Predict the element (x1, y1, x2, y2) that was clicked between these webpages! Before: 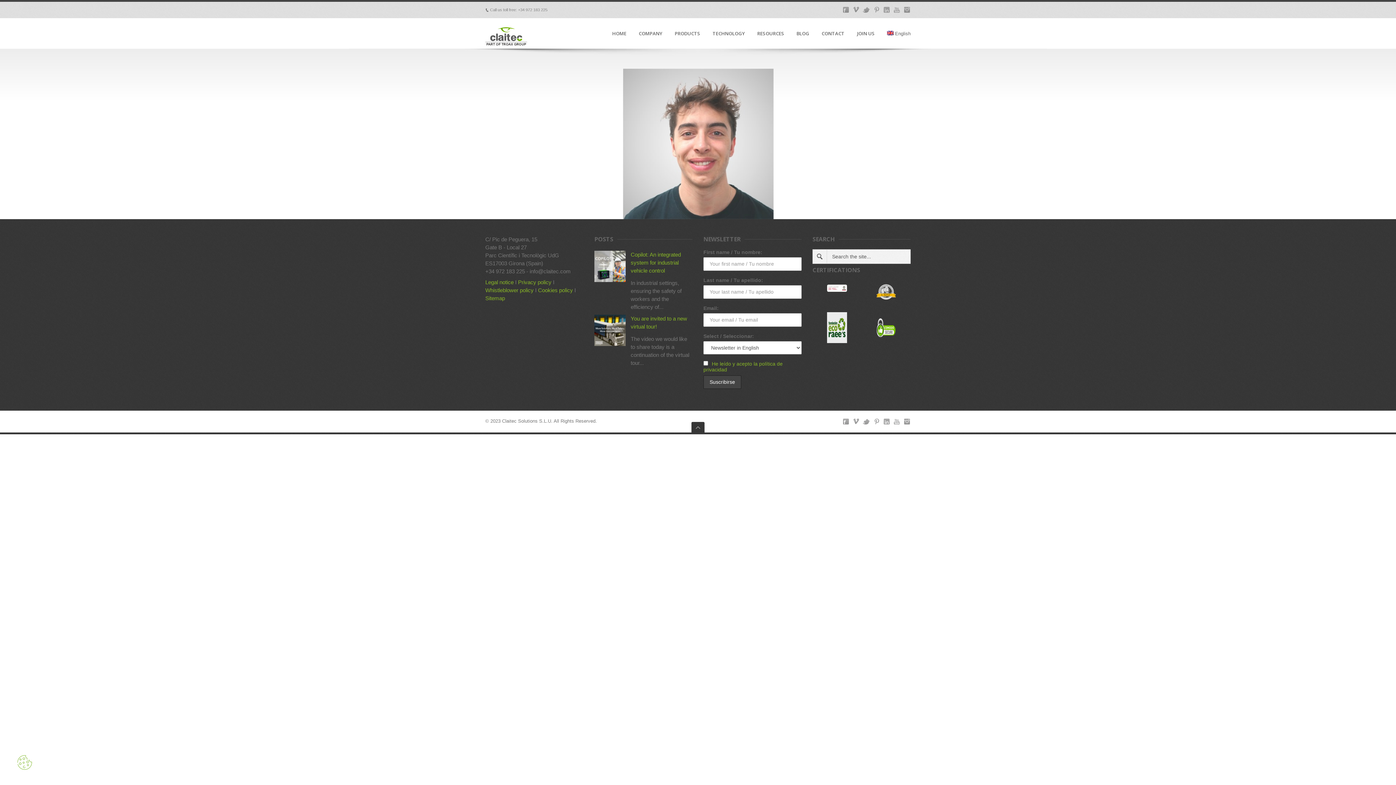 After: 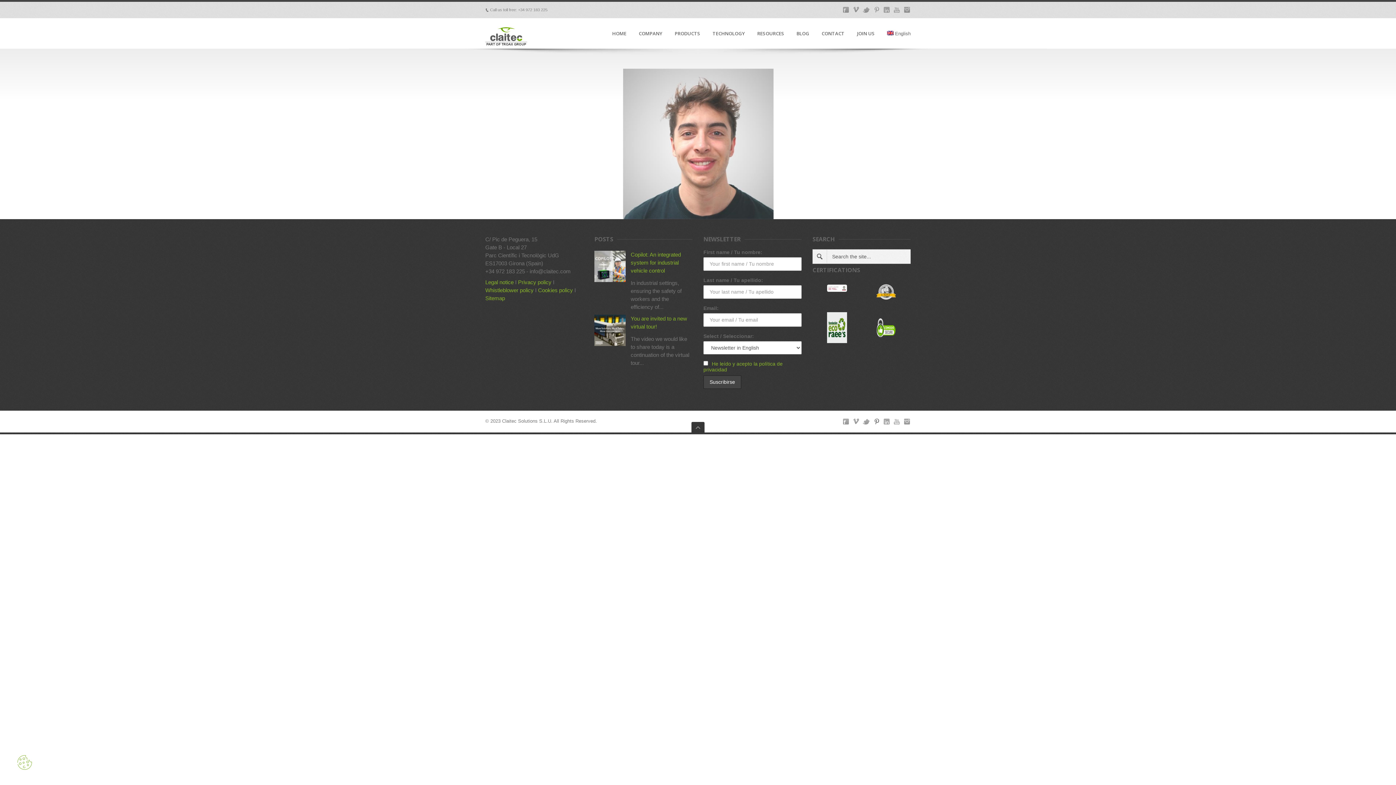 Action: bbox: (873, 418, 880, 425)